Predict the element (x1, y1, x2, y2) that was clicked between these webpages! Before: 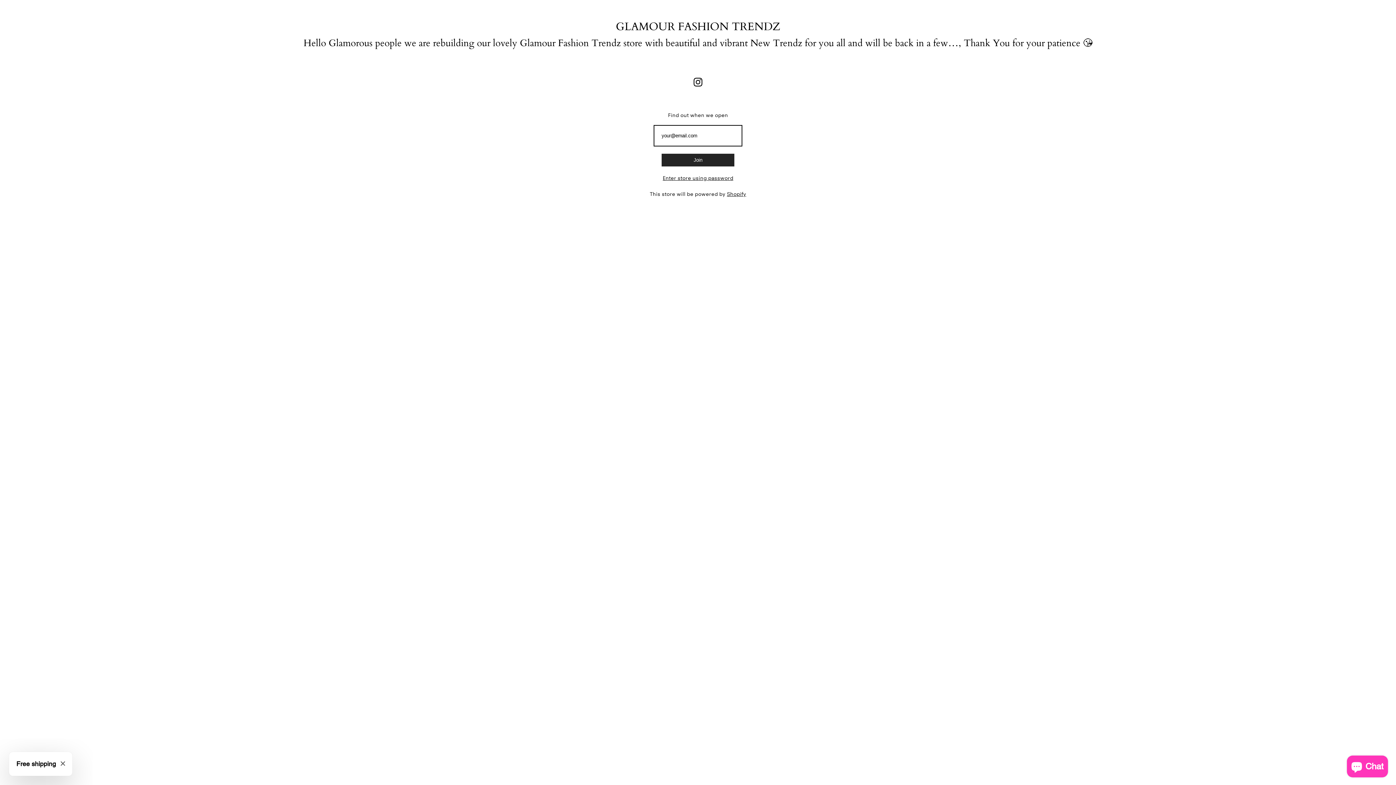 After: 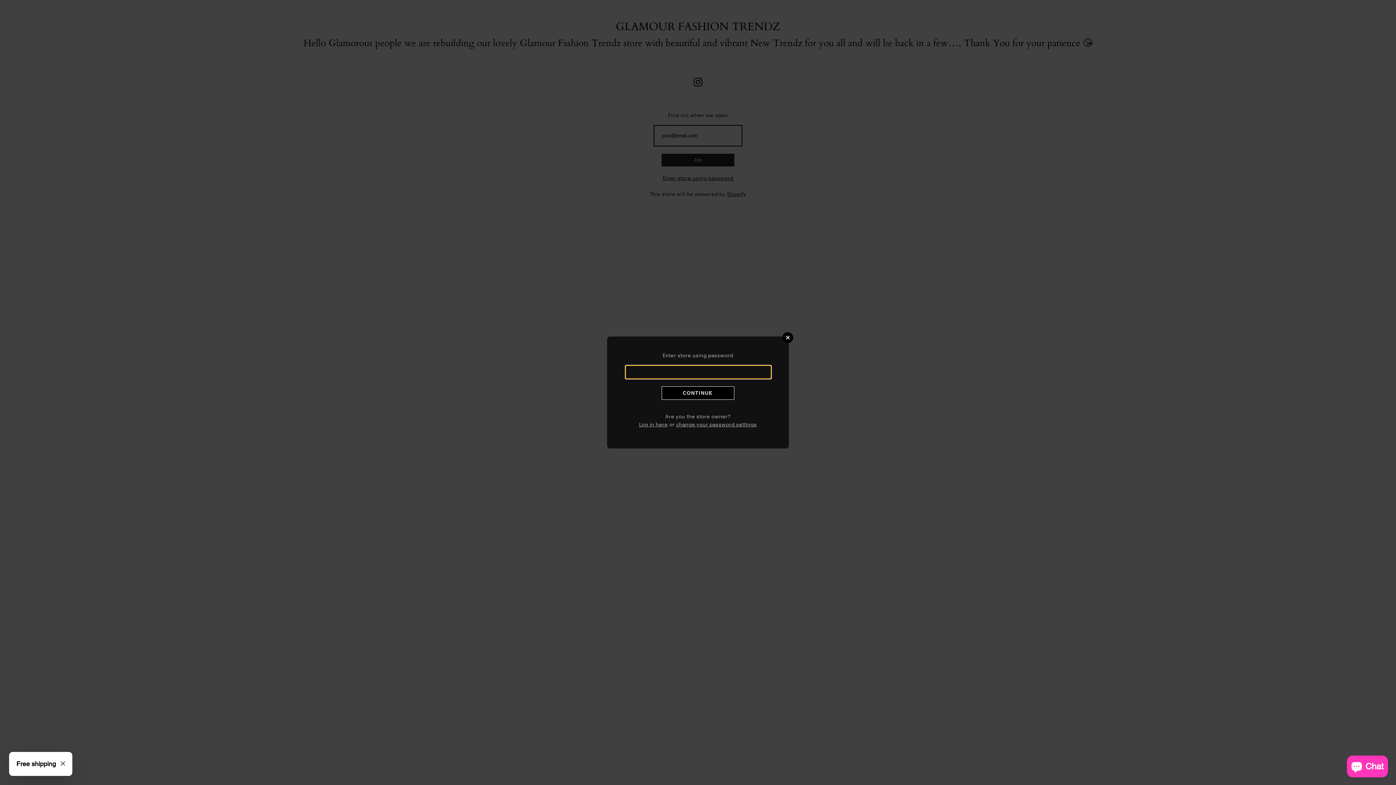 Action: label: Enter store using password bbox: (662, 173, 733, 182)